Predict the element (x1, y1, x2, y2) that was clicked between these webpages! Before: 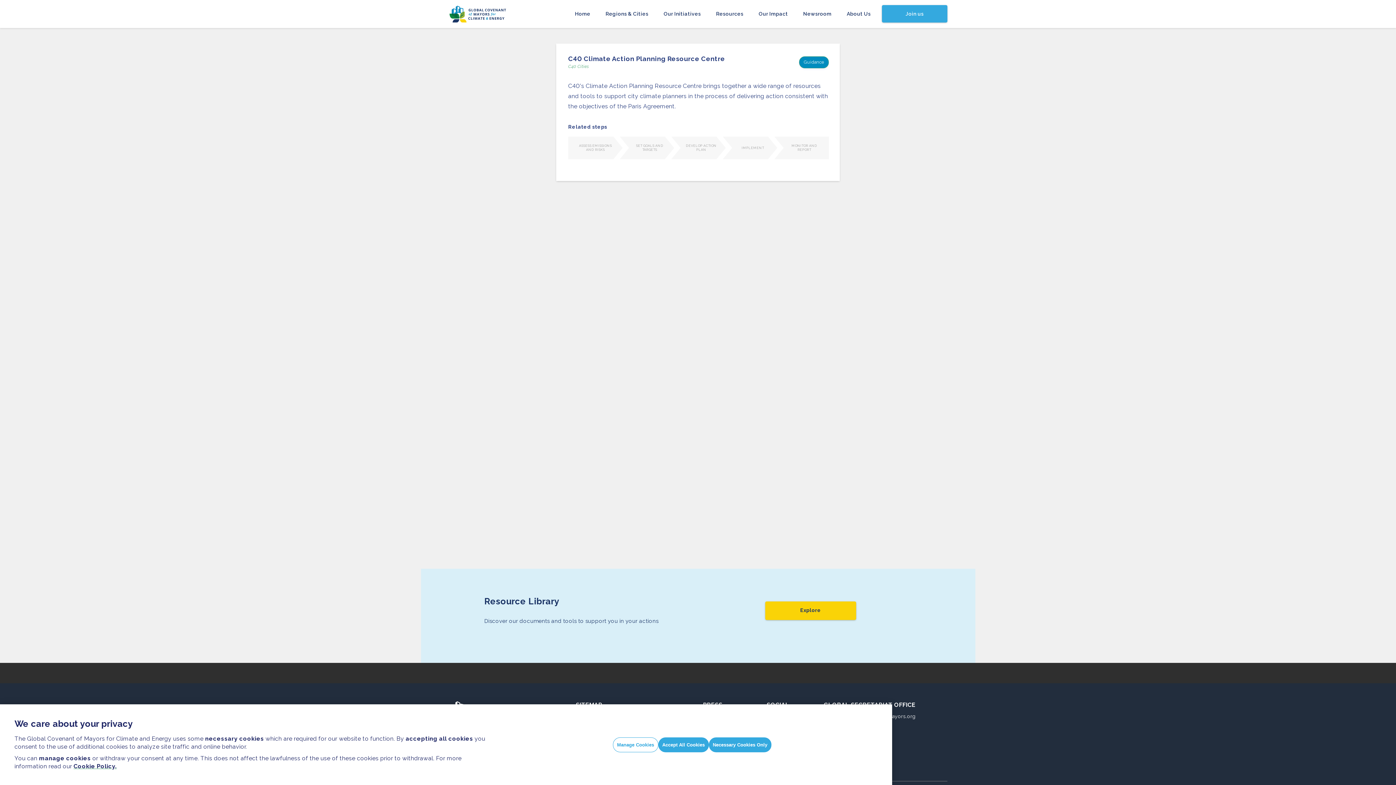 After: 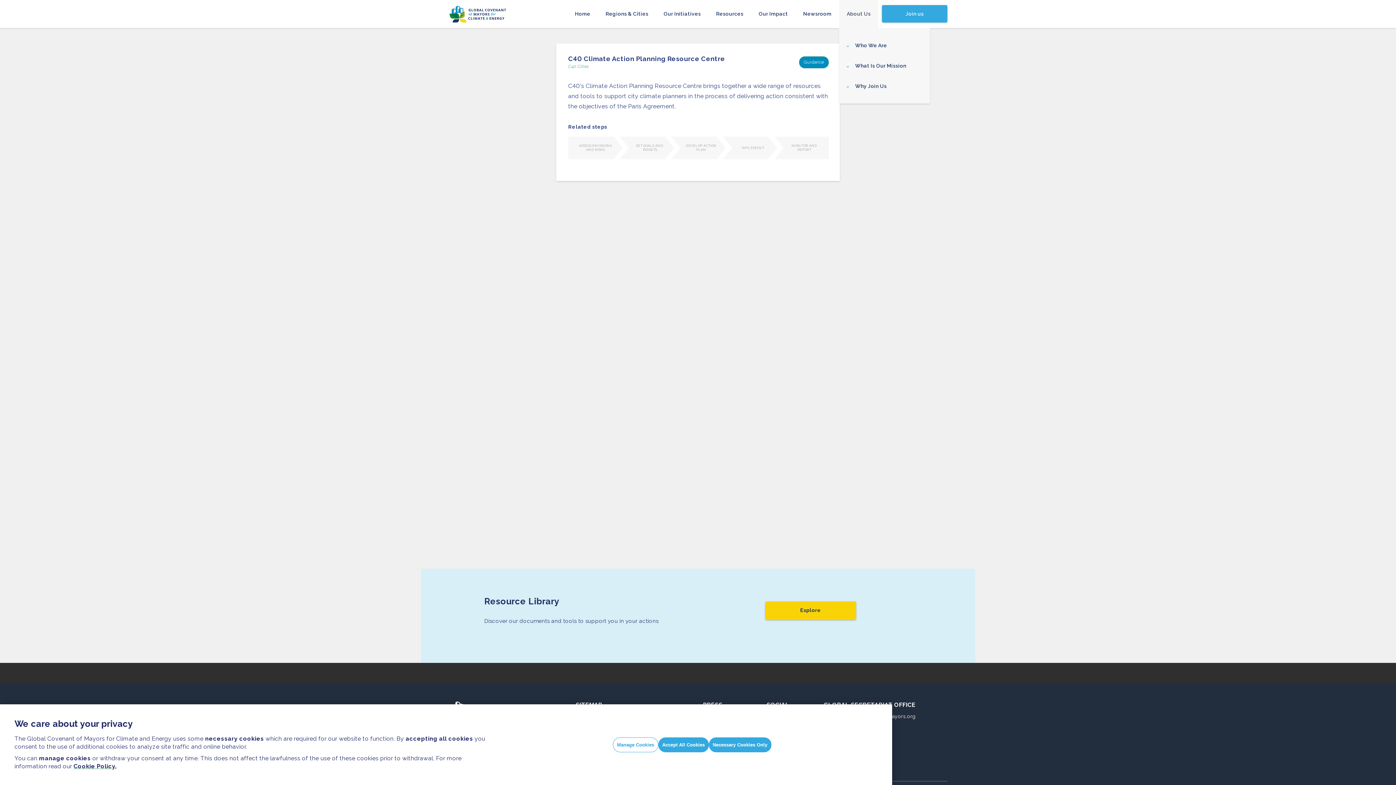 Action: label: About Us bbox: (839, 0, 878, 27)